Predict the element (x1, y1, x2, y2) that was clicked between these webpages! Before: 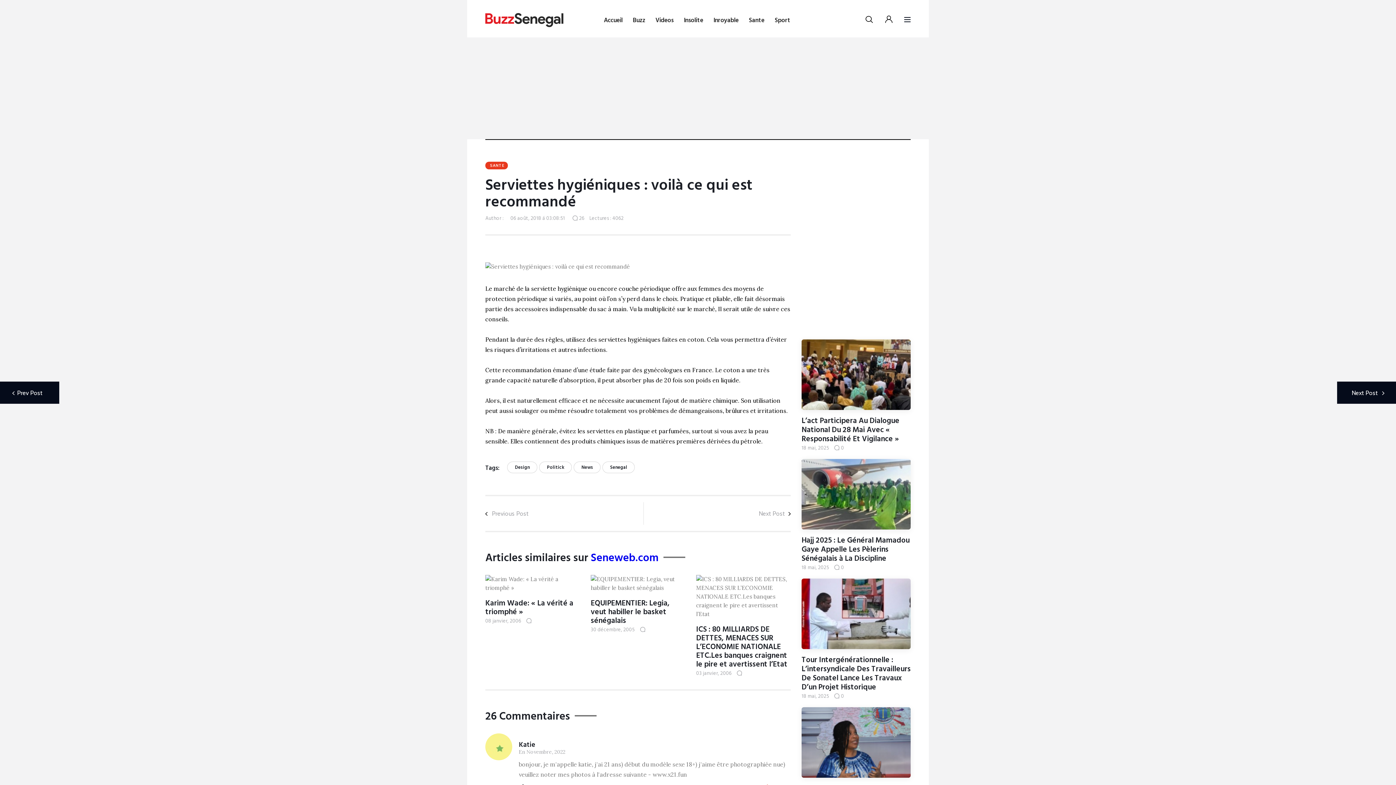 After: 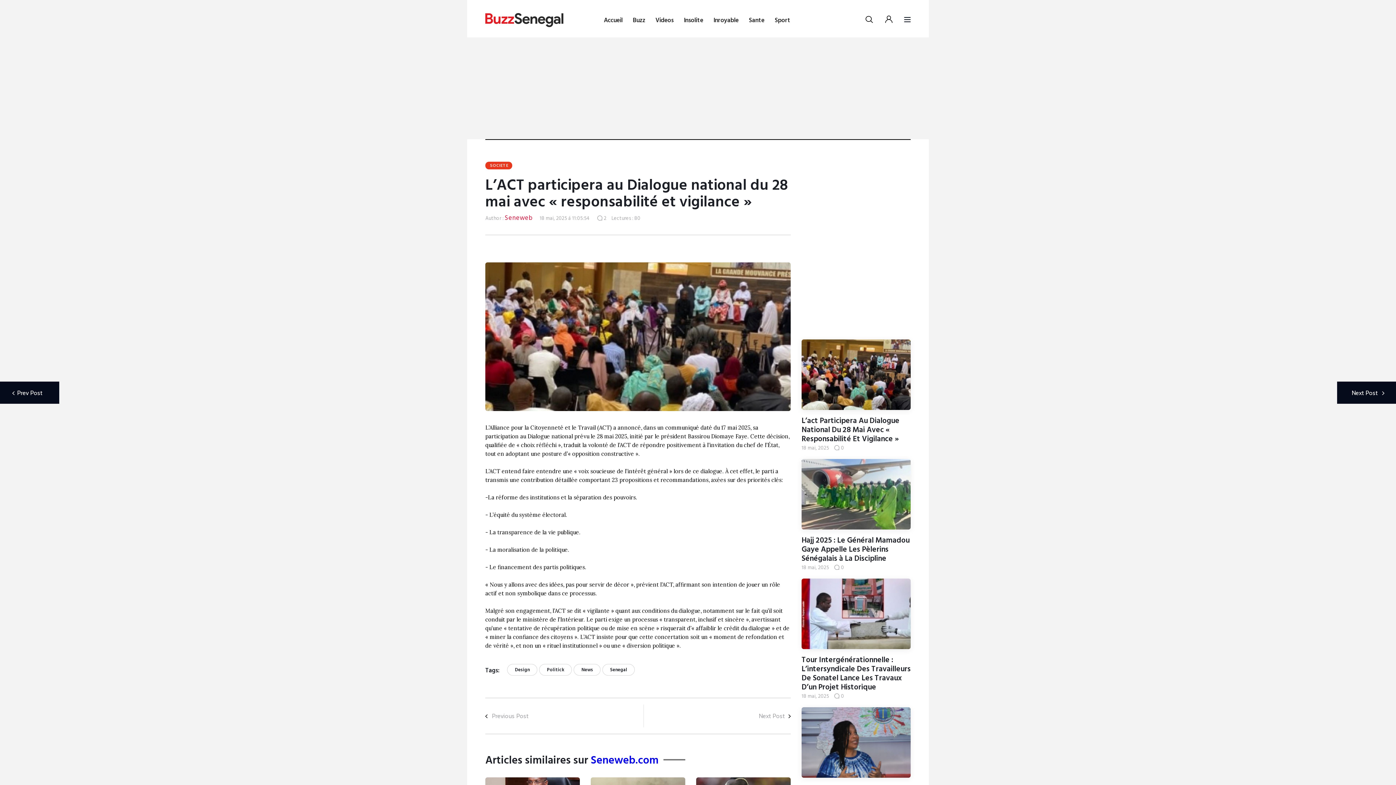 Action: bbox: (801, 416, 910, 444) label: L’act Participera Au Dialogue National Du 28 Mai Avec « Responsabilité Et Vigilance »